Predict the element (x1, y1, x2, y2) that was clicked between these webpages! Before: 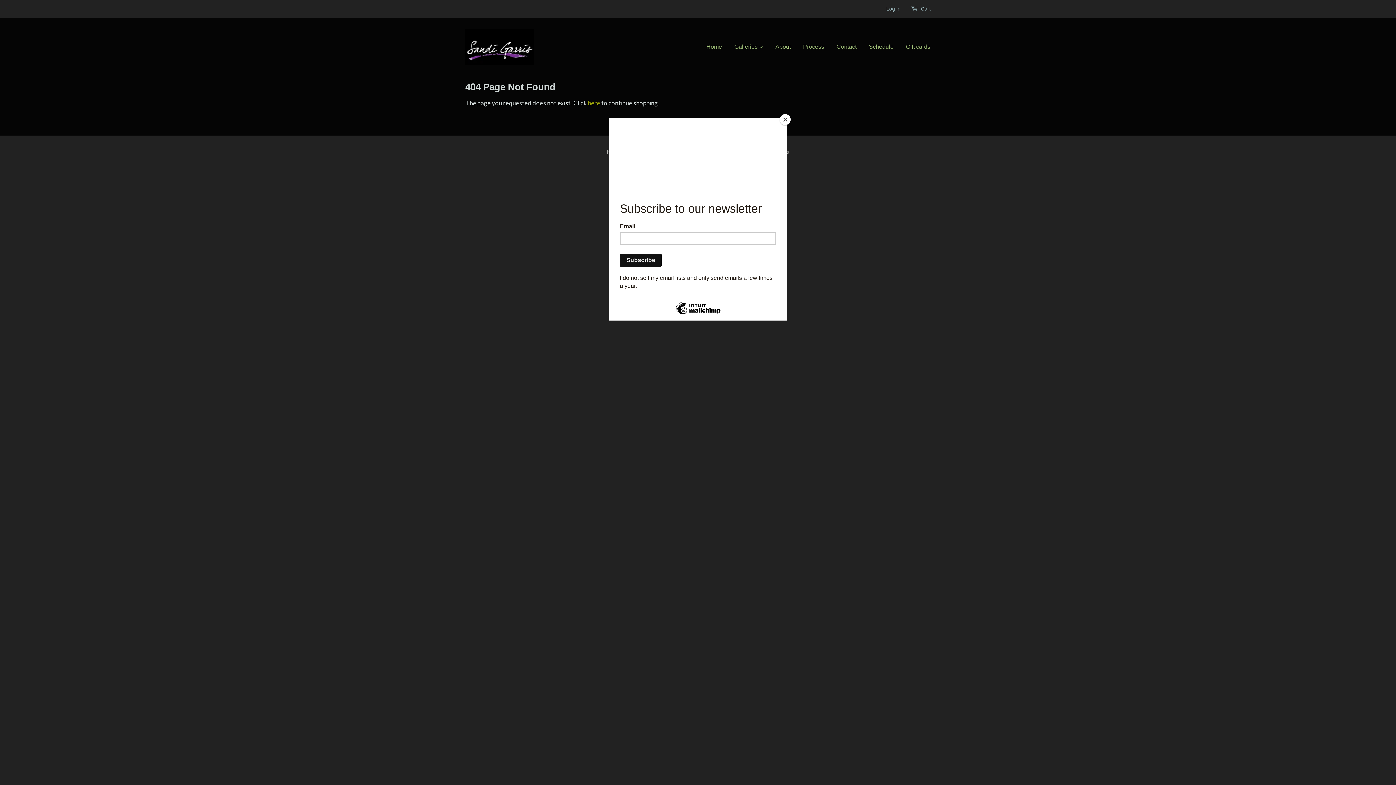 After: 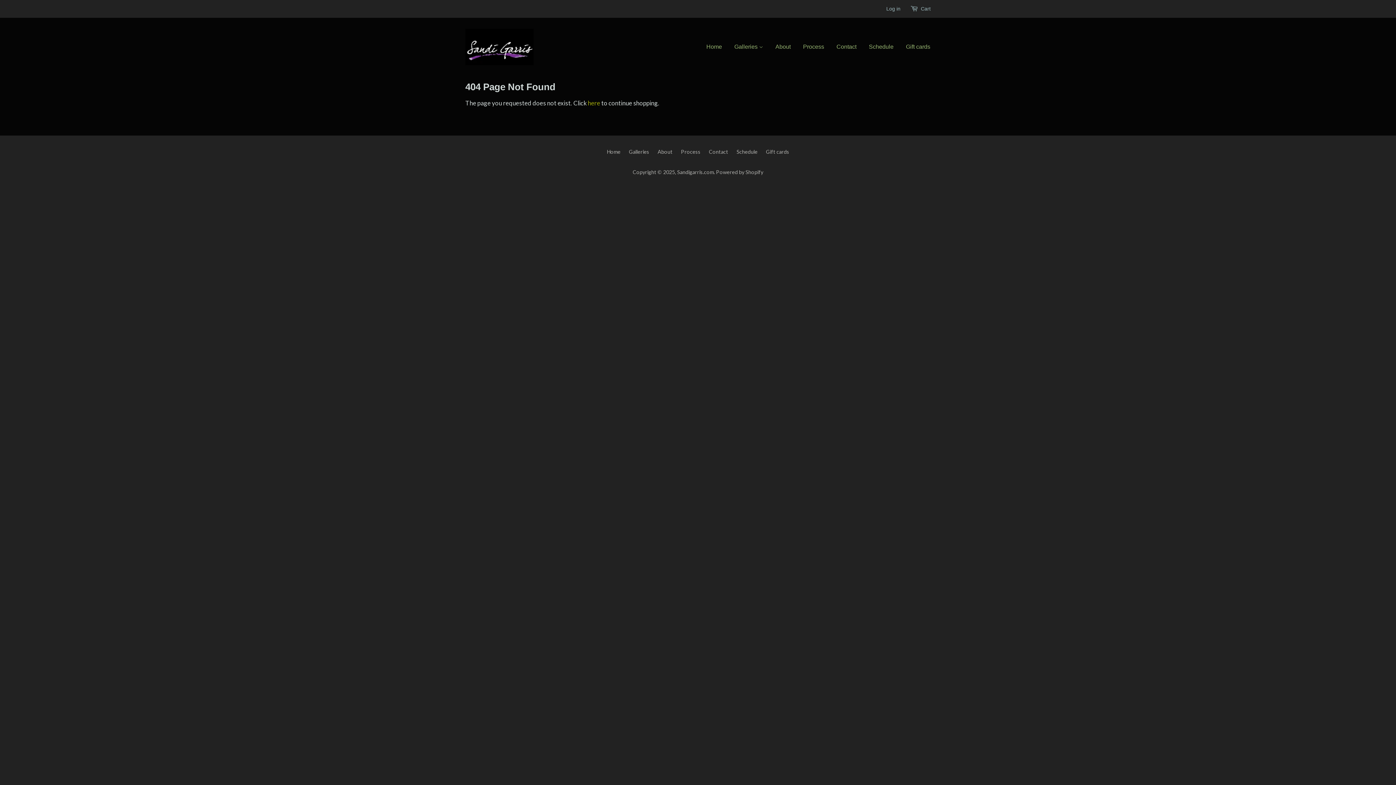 Action: bbox: (780, 114, 790, 125) label: Close